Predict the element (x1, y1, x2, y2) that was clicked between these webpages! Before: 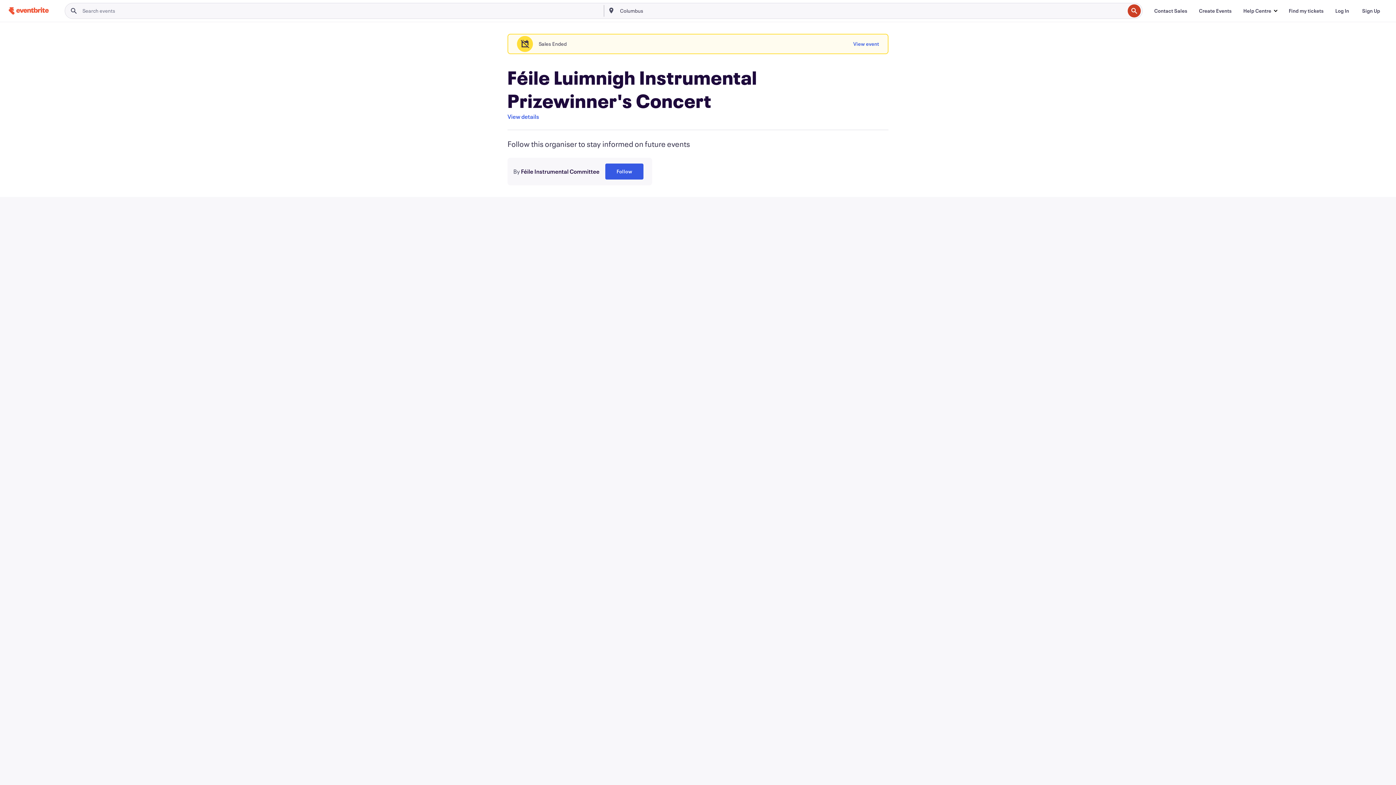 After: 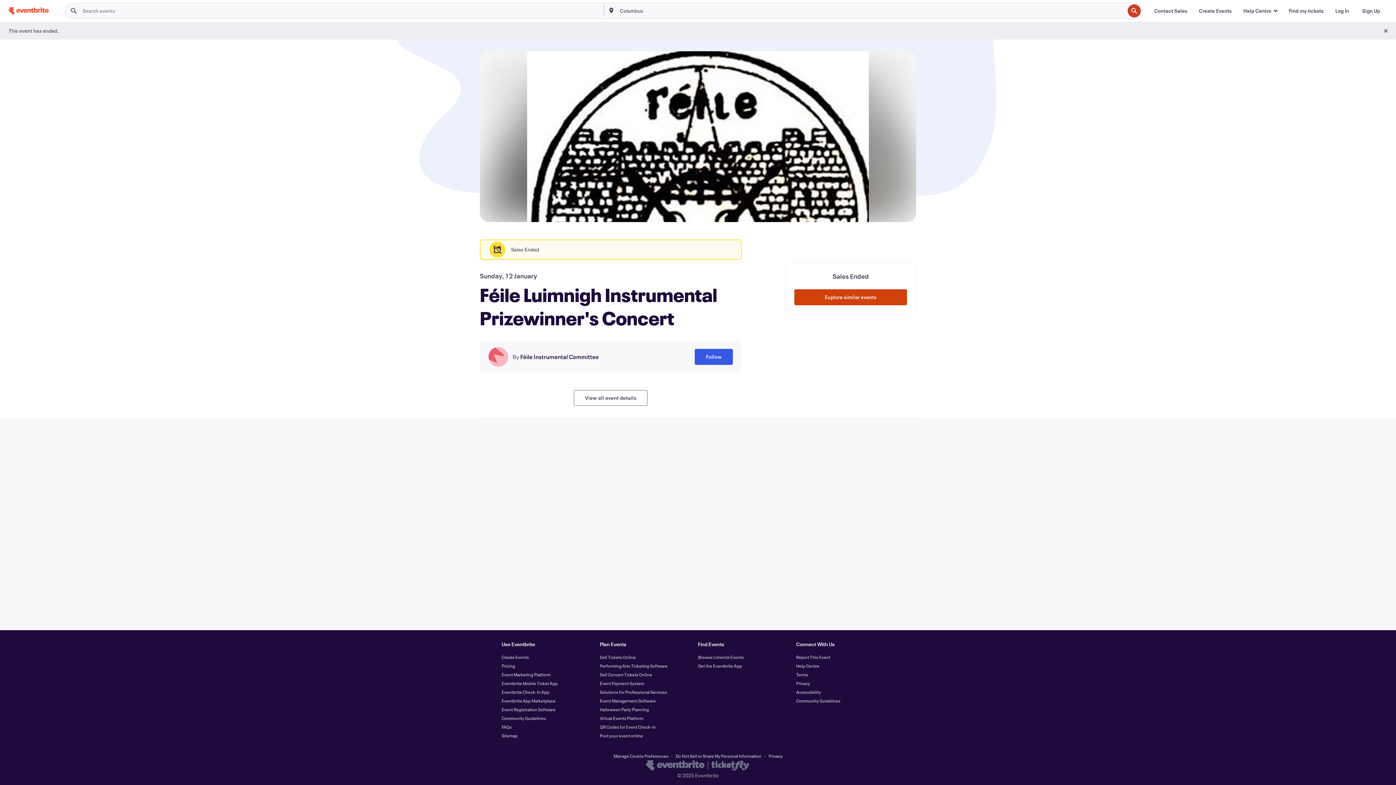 Action: label: View event bbox: (853, 36, 879, 52)